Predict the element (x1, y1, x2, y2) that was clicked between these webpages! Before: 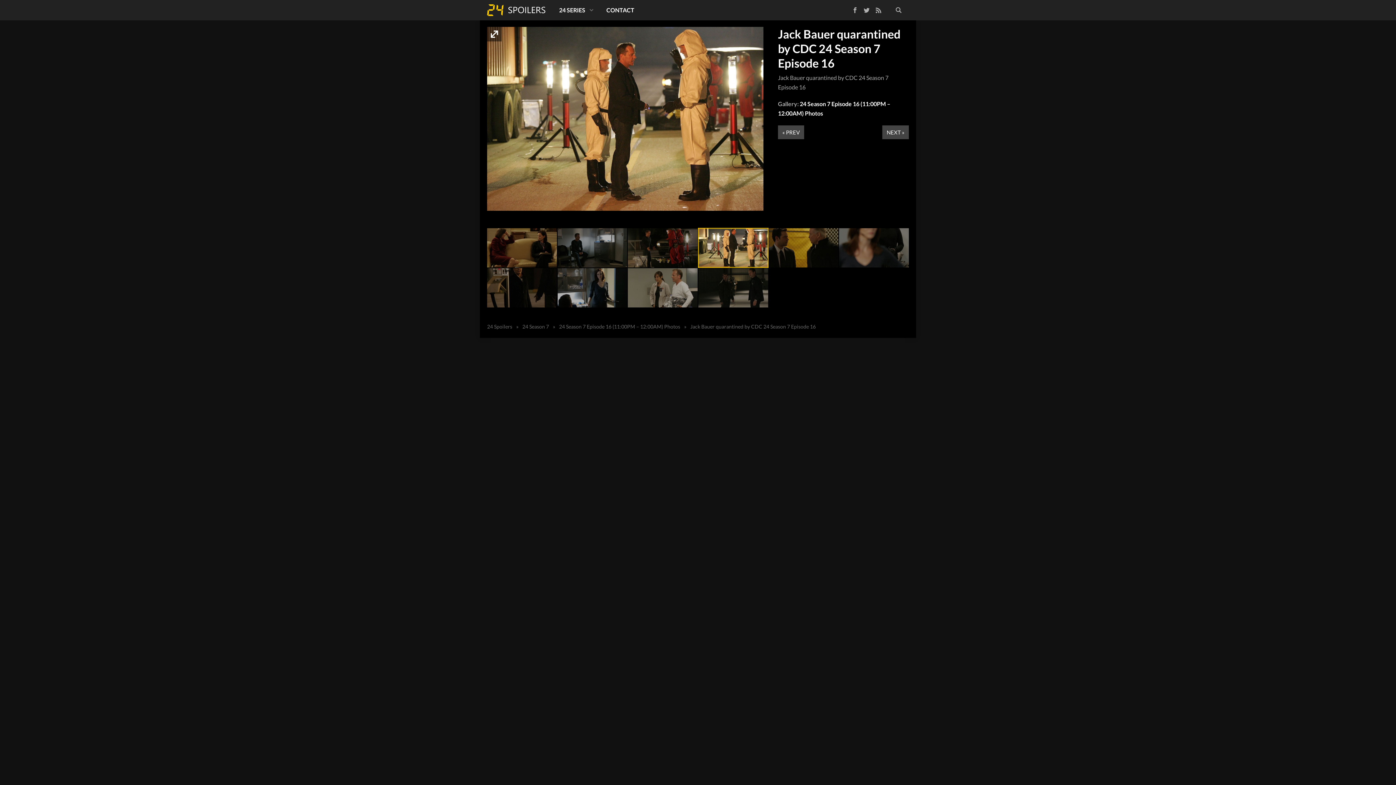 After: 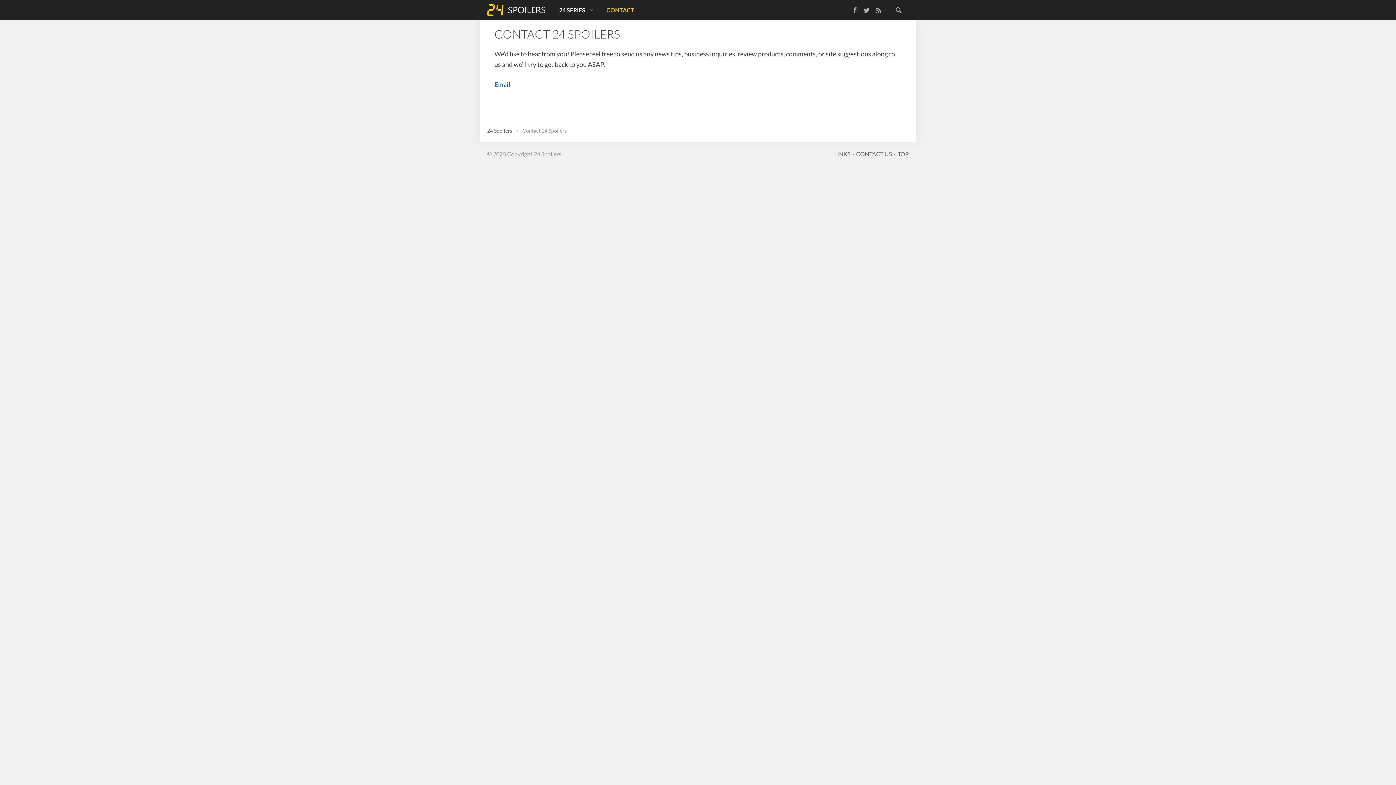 Action: bbox: (599, 0, 641, 20) label: CONTACT